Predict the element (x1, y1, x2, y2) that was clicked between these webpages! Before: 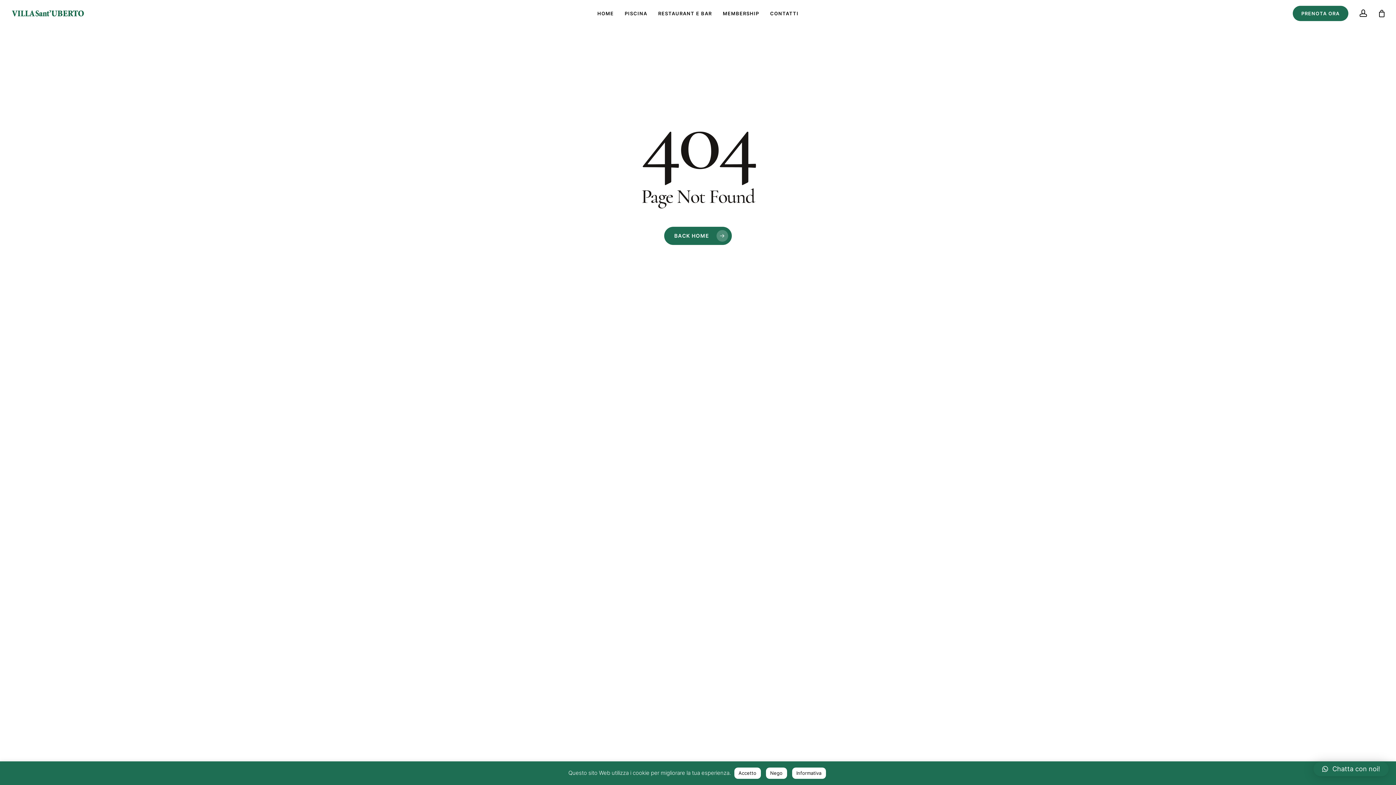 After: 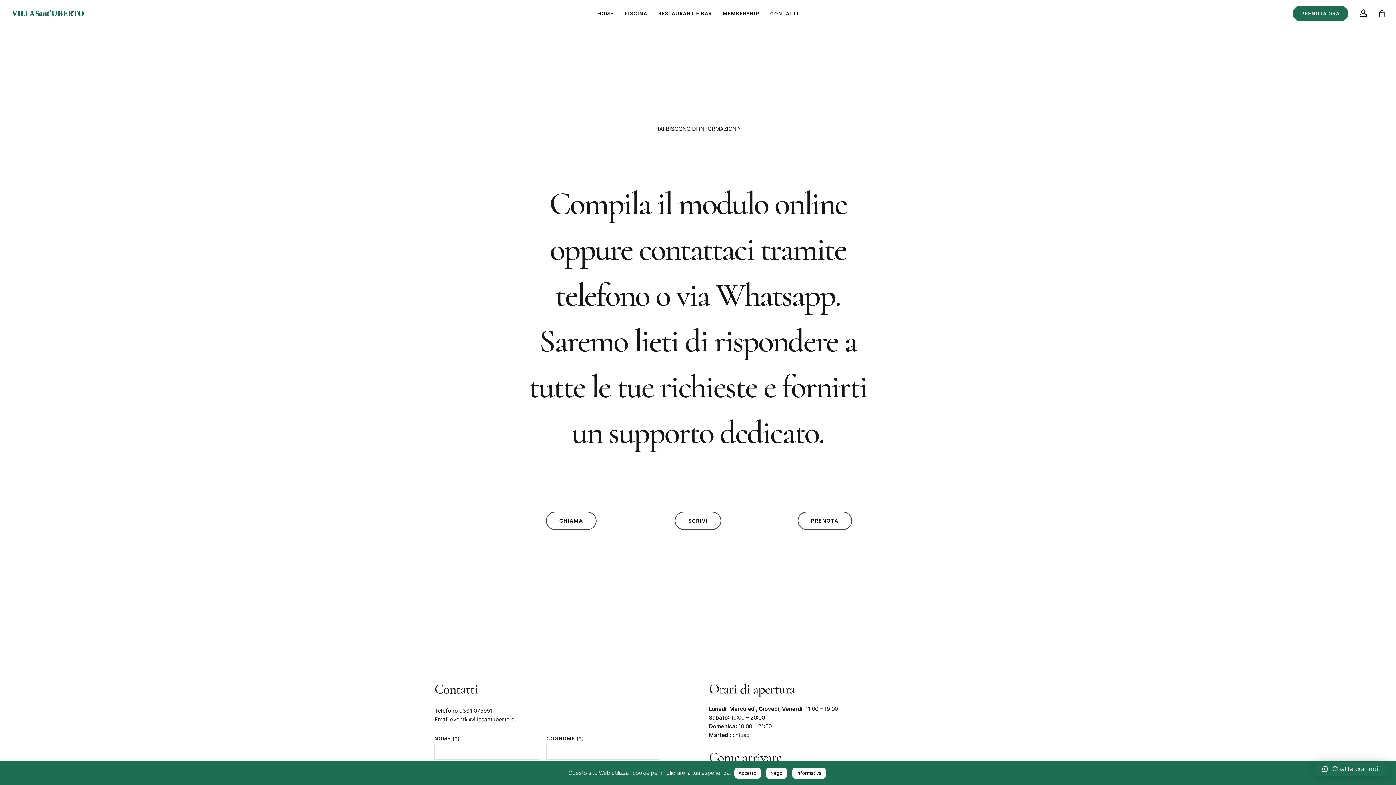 Action: label: CONTATTI bbox: (770, 10, 798, 16)